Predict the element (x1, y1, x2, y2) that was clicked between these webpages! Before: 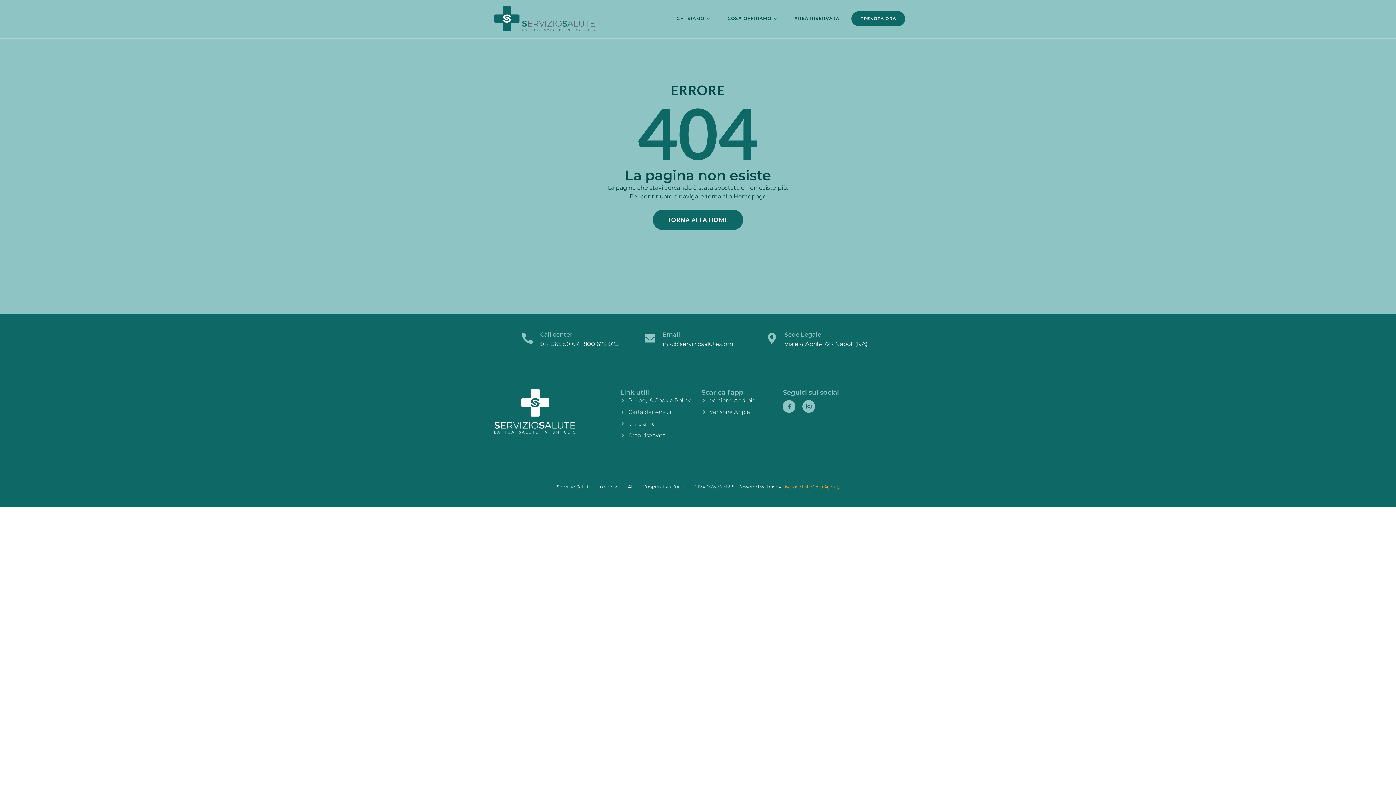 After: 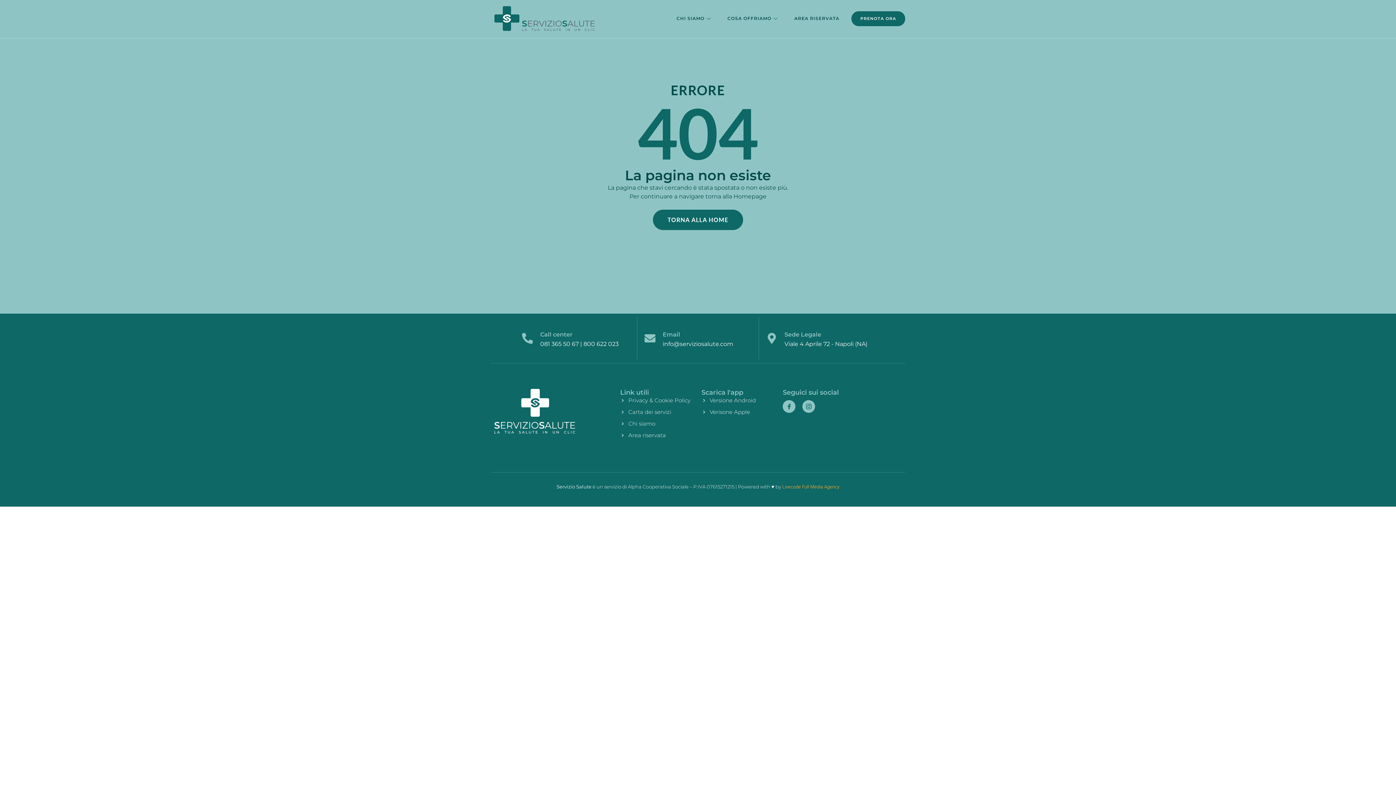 Action: bbox: (662, 331, 680, 338) label: Email